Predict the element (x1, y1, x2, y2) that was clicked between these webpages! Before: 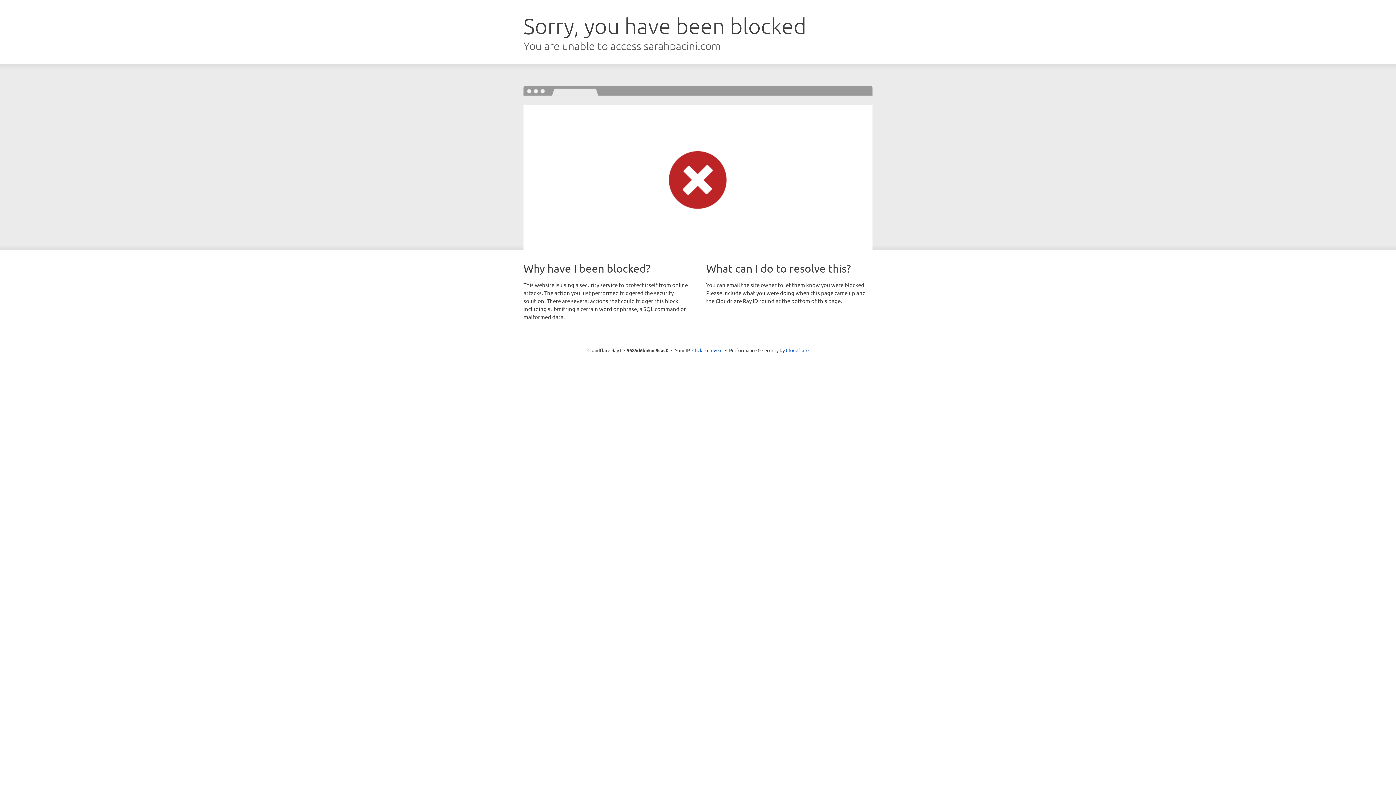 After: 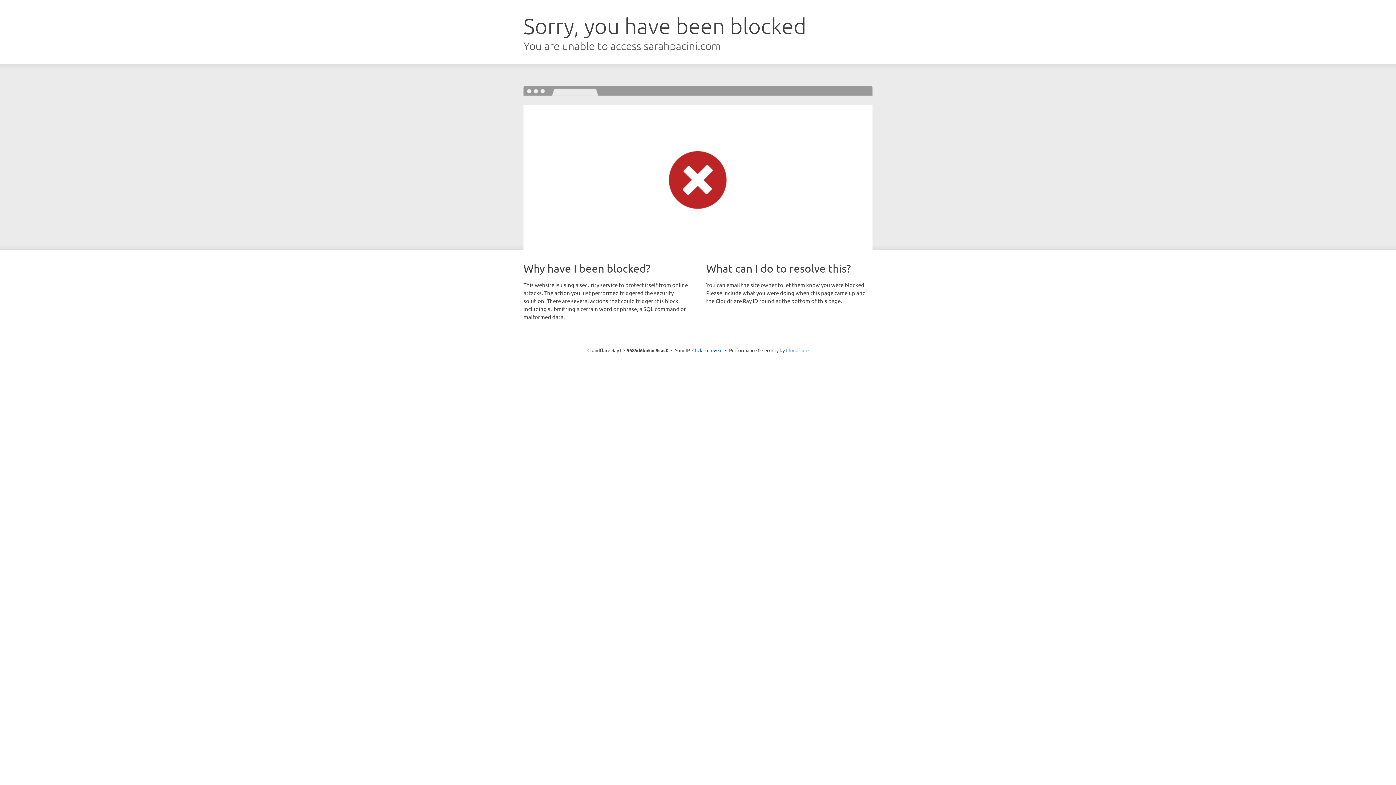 Action: bbox: (786, 347, 808, 353) label: Cloudflare